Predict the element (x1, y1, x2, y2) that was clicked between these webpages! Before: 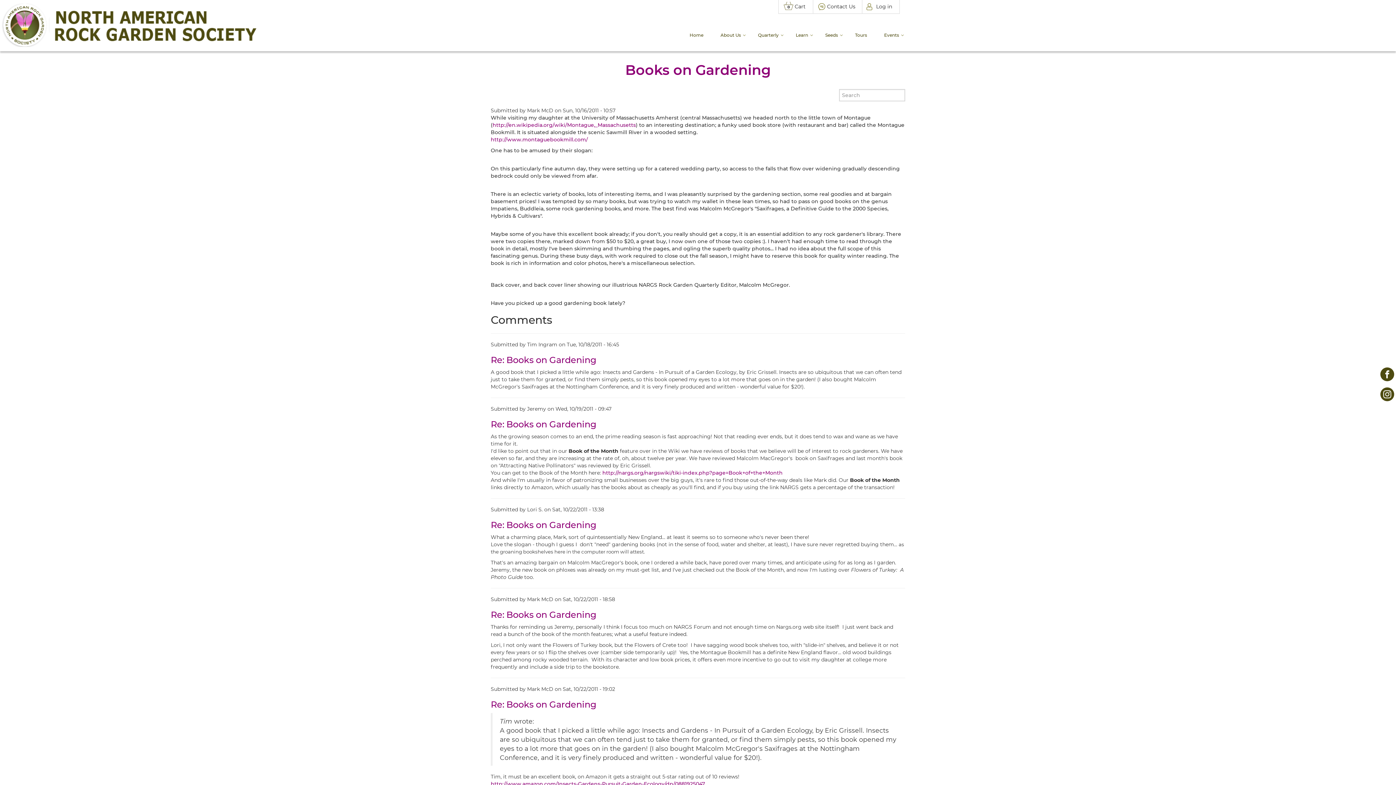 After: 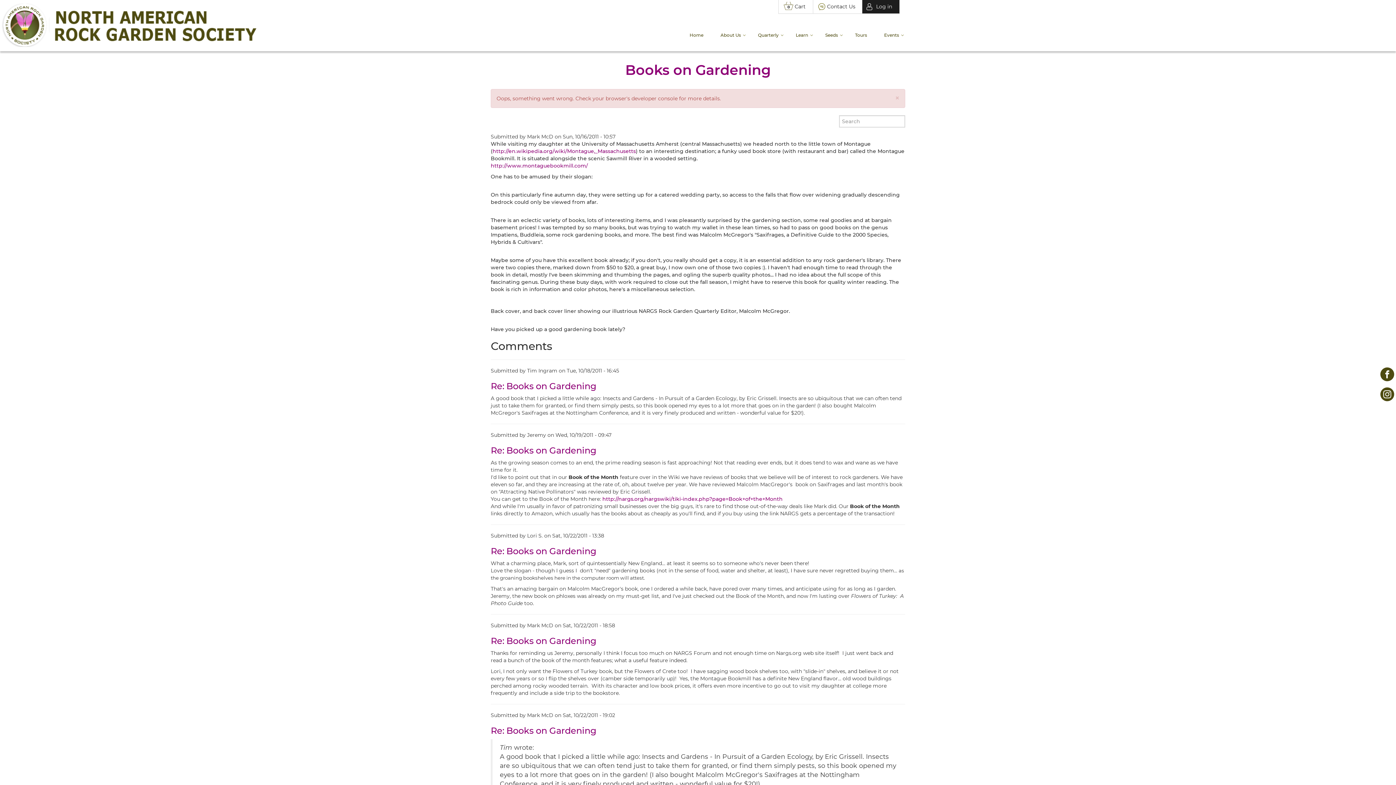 Action: bbox: (862, 0, 900, 13) label: Log in